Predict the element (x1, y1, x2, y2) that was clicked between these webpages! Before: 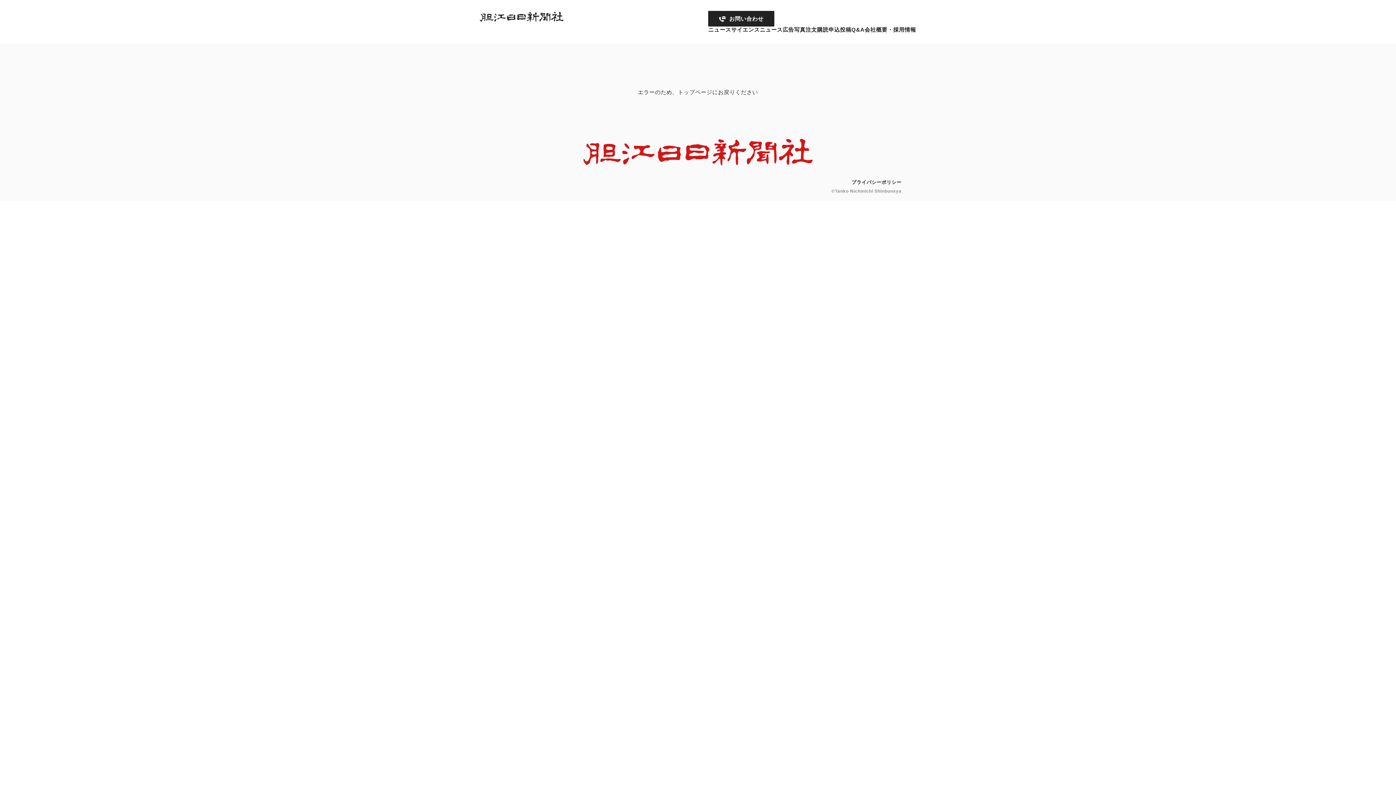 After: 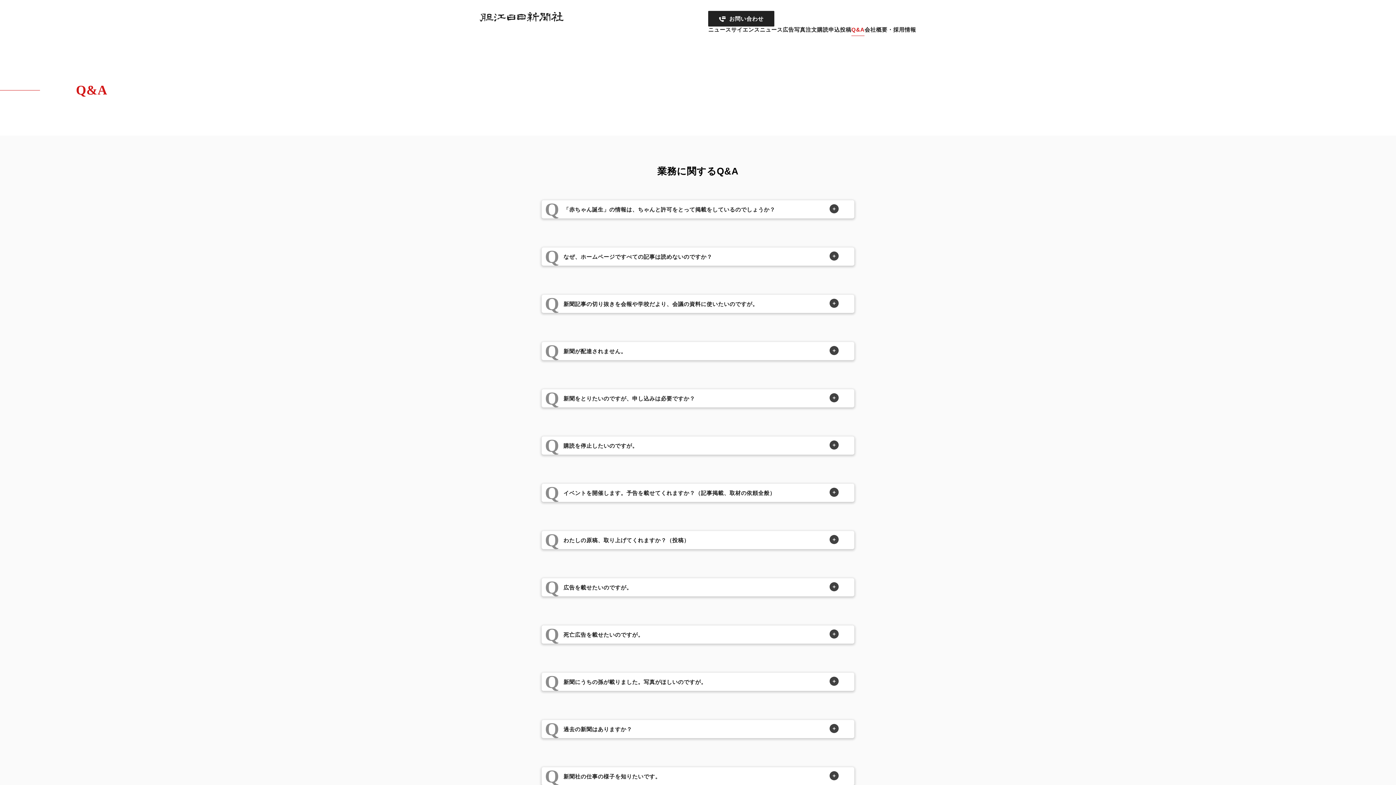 Action: bbox: (851, 26, 864, 35) label: Q&A